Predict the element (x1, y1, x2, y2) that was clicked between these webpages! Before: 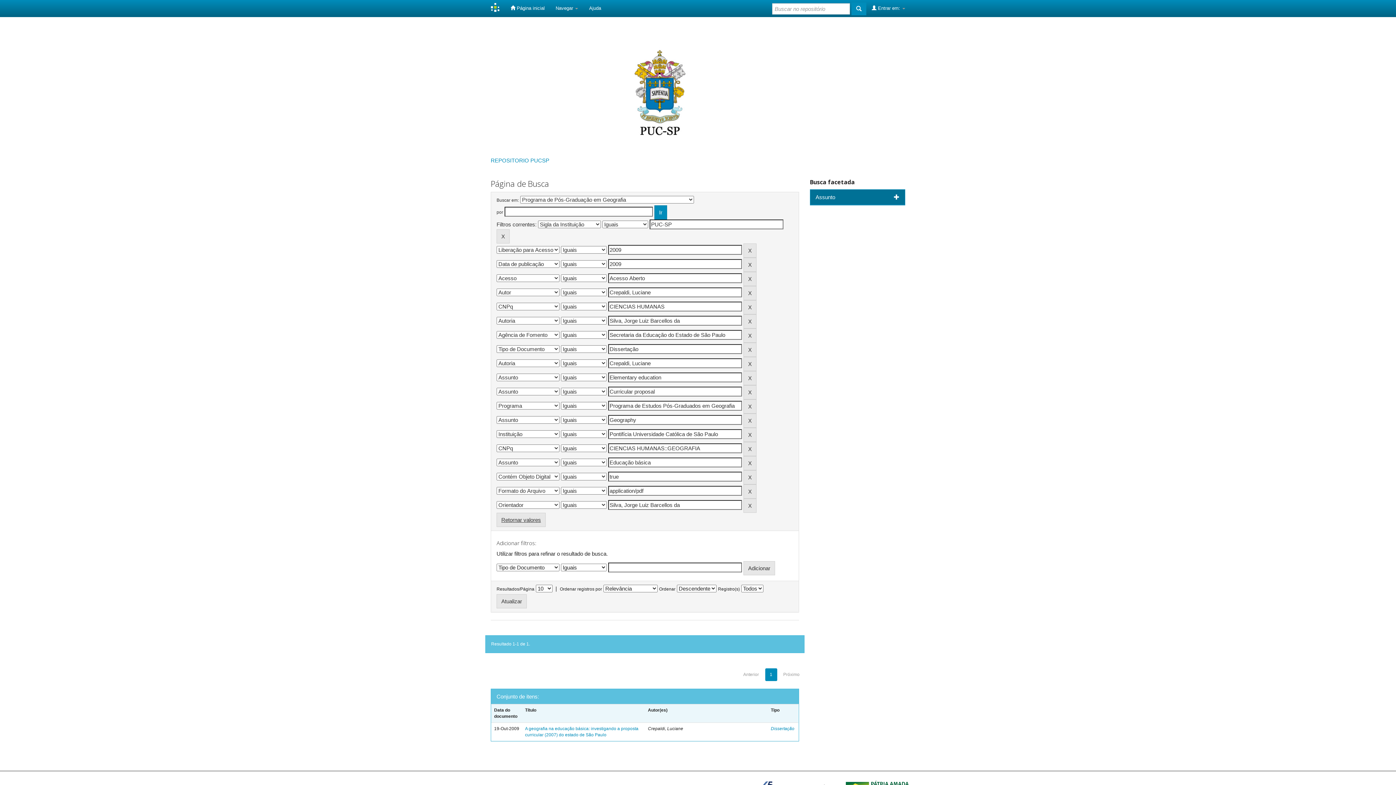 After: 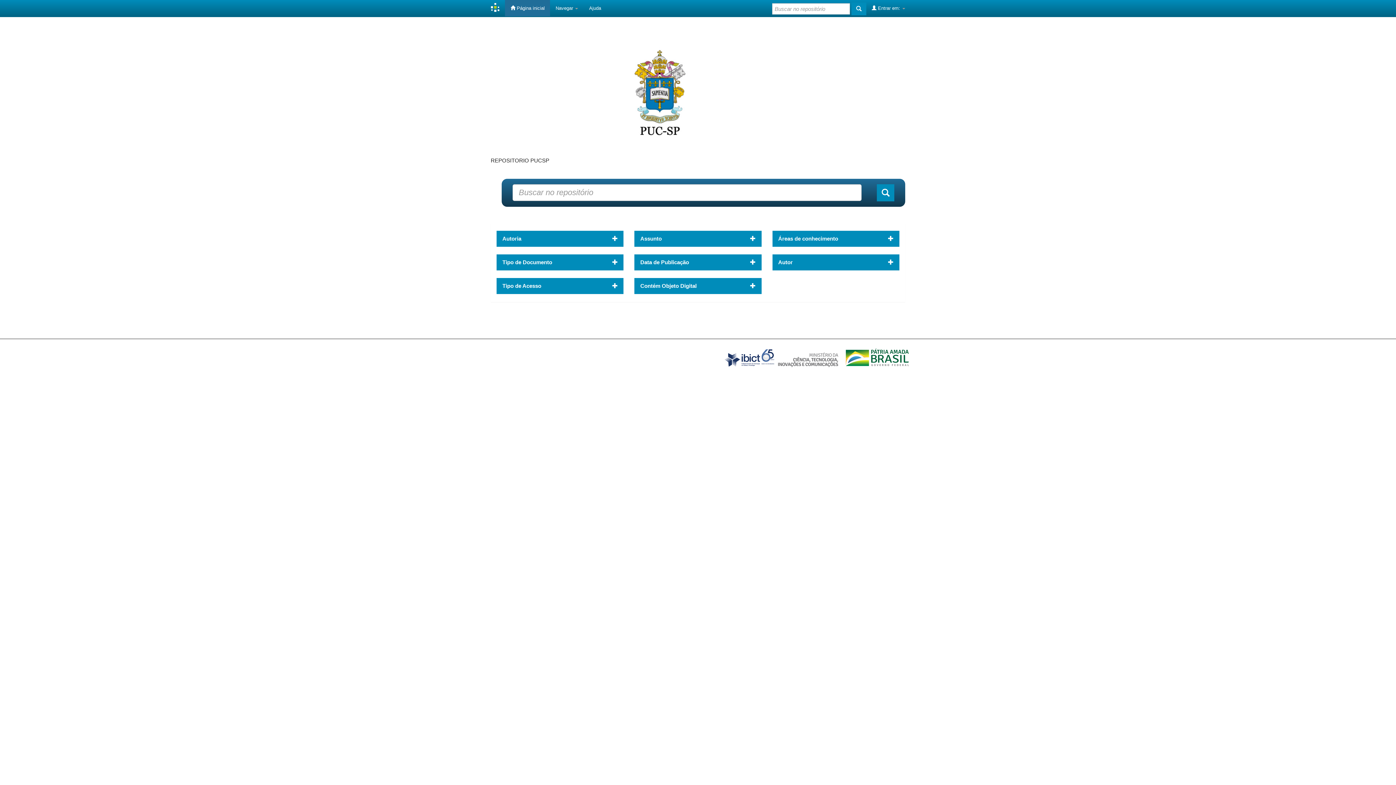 Action: label:  Página inicial bbox: (505, 0, 550, 16)